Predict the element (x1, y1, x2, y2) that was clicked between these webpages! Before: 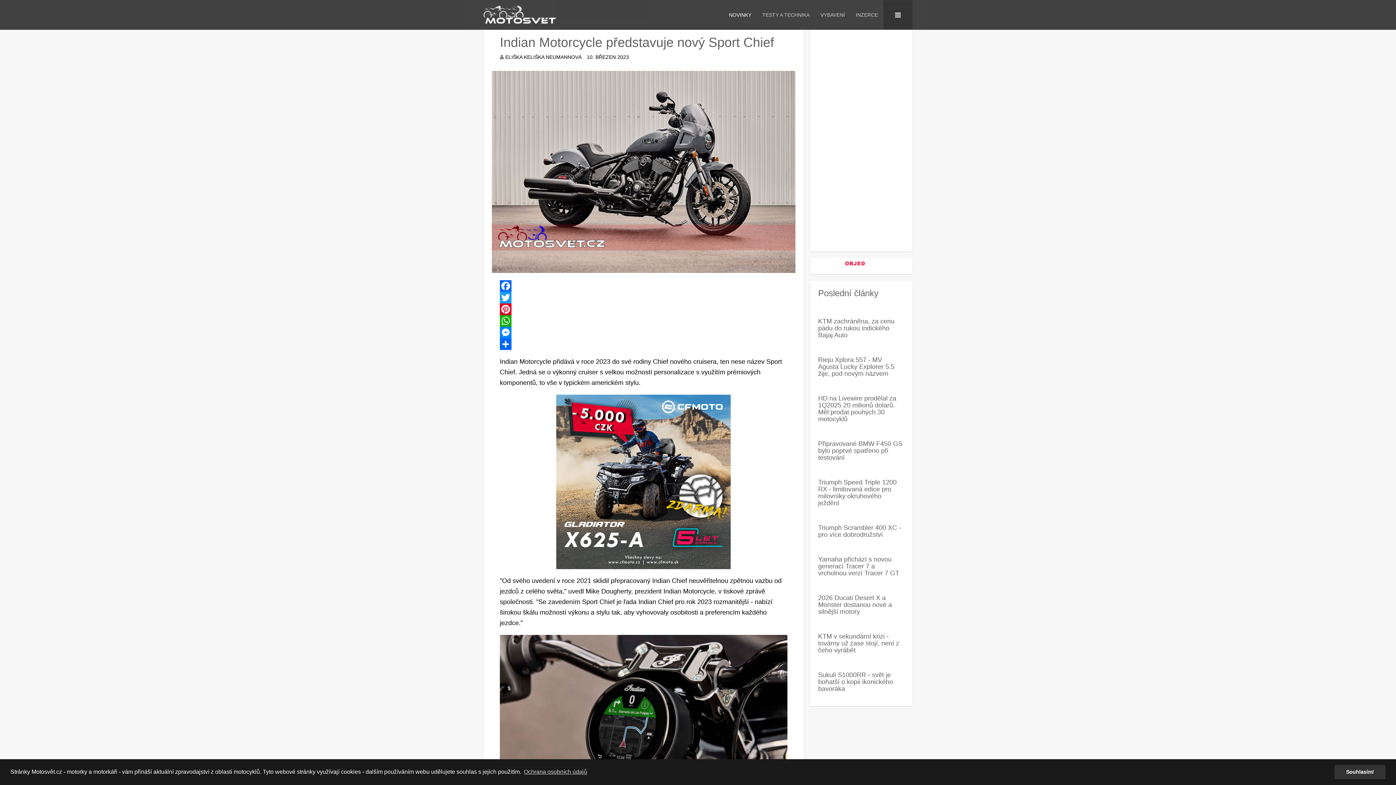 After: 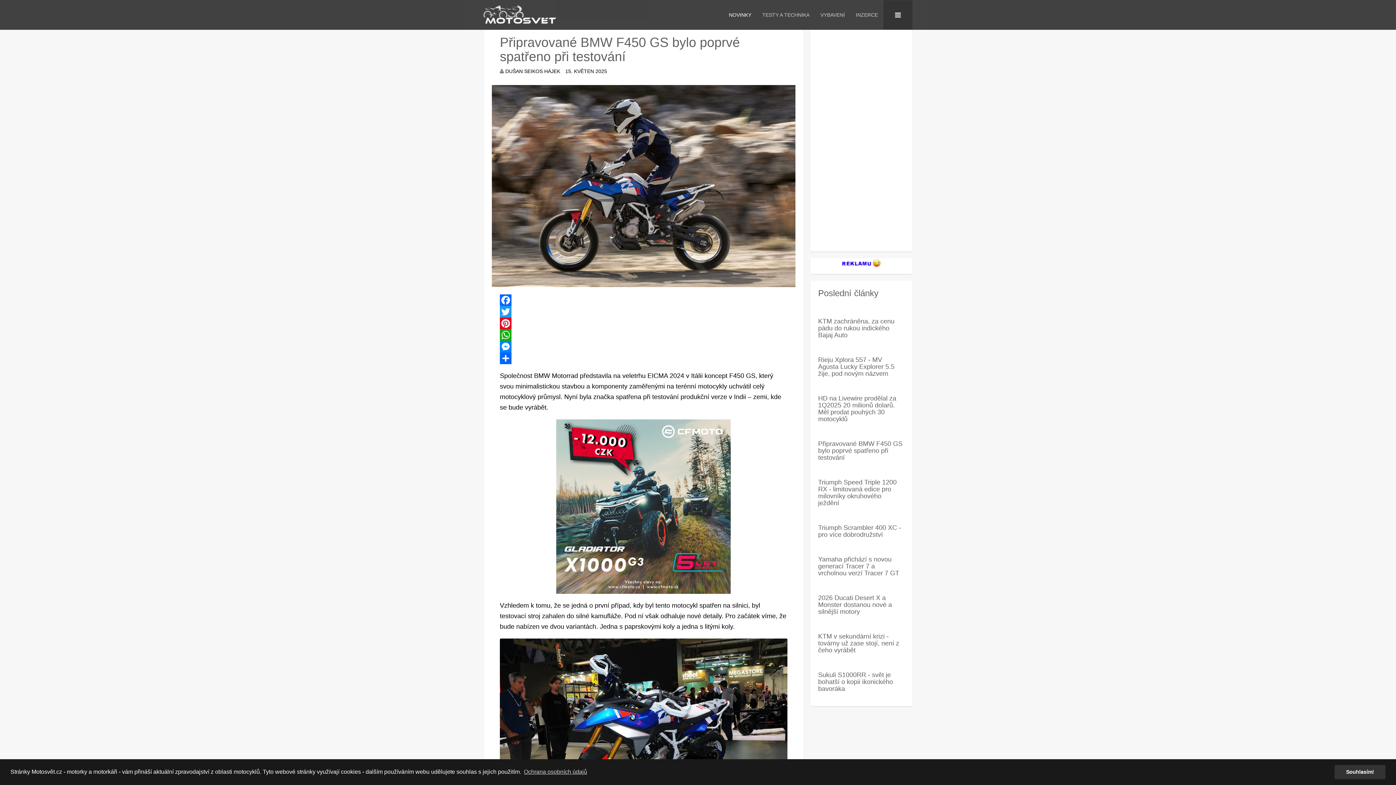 Action: label: Připravované BMW F450 GS bylo poprvé spatřeno při testování bbox: (818, 440, 902, 461)